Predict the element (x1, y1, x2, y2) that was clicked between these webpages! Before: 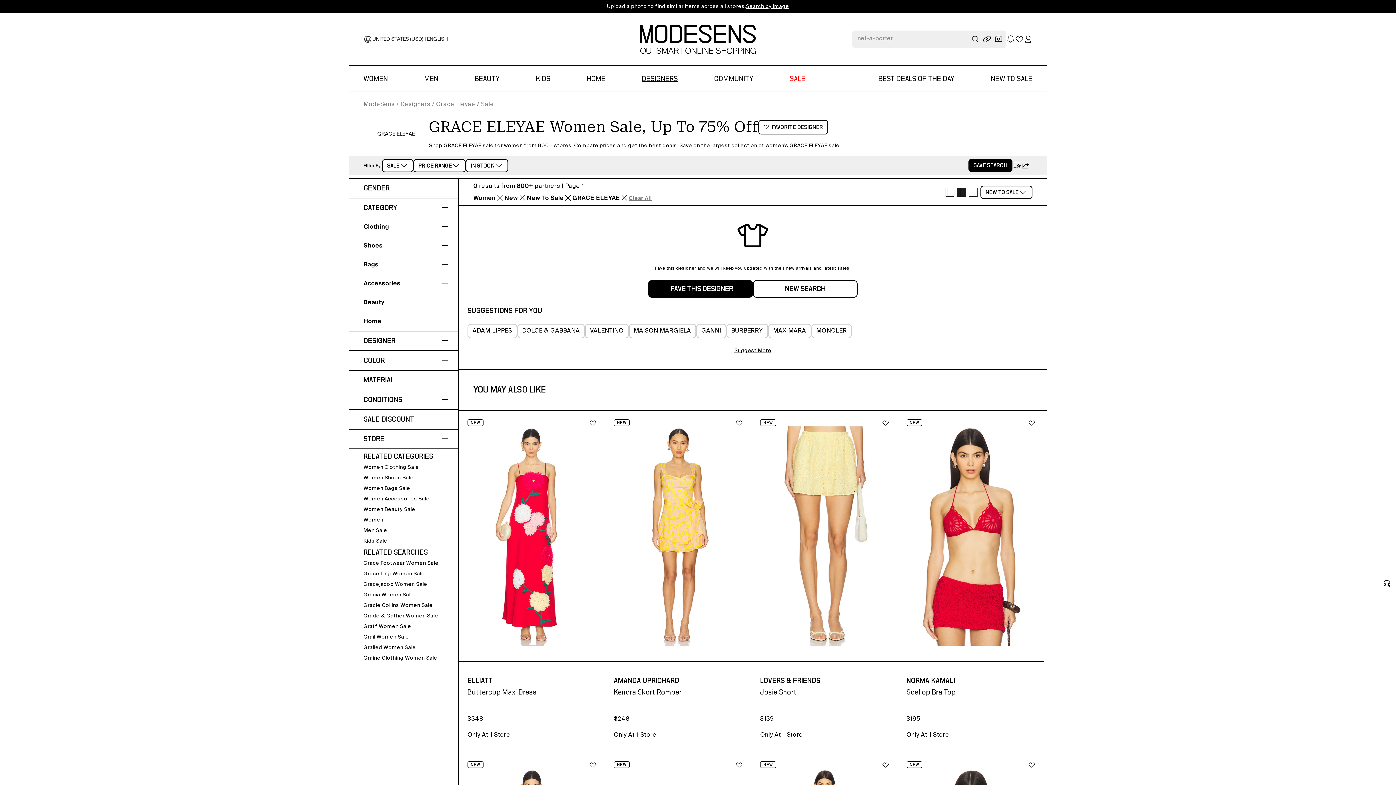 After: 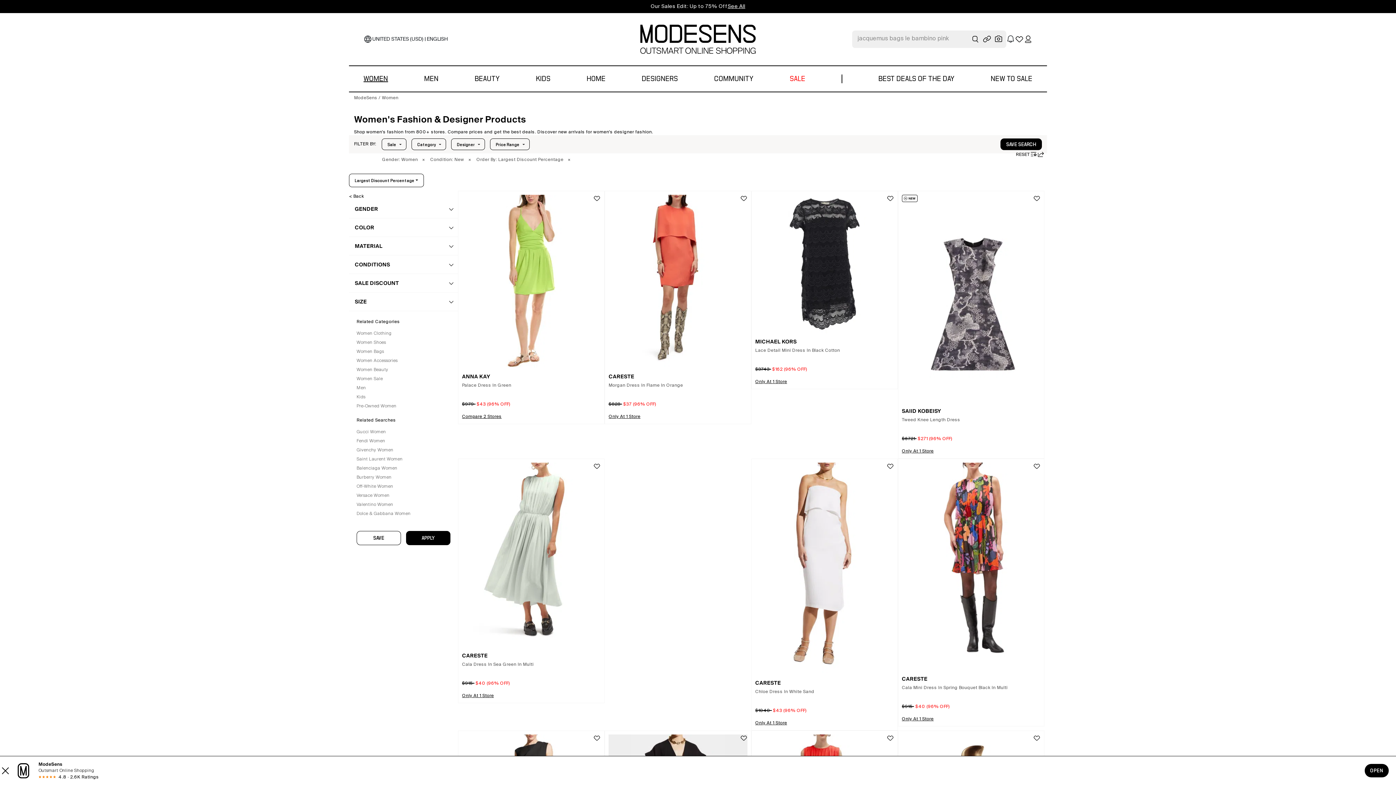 Action: label: BEST DEALS OF THE DAY bbox: (878, 66, 954, 91)